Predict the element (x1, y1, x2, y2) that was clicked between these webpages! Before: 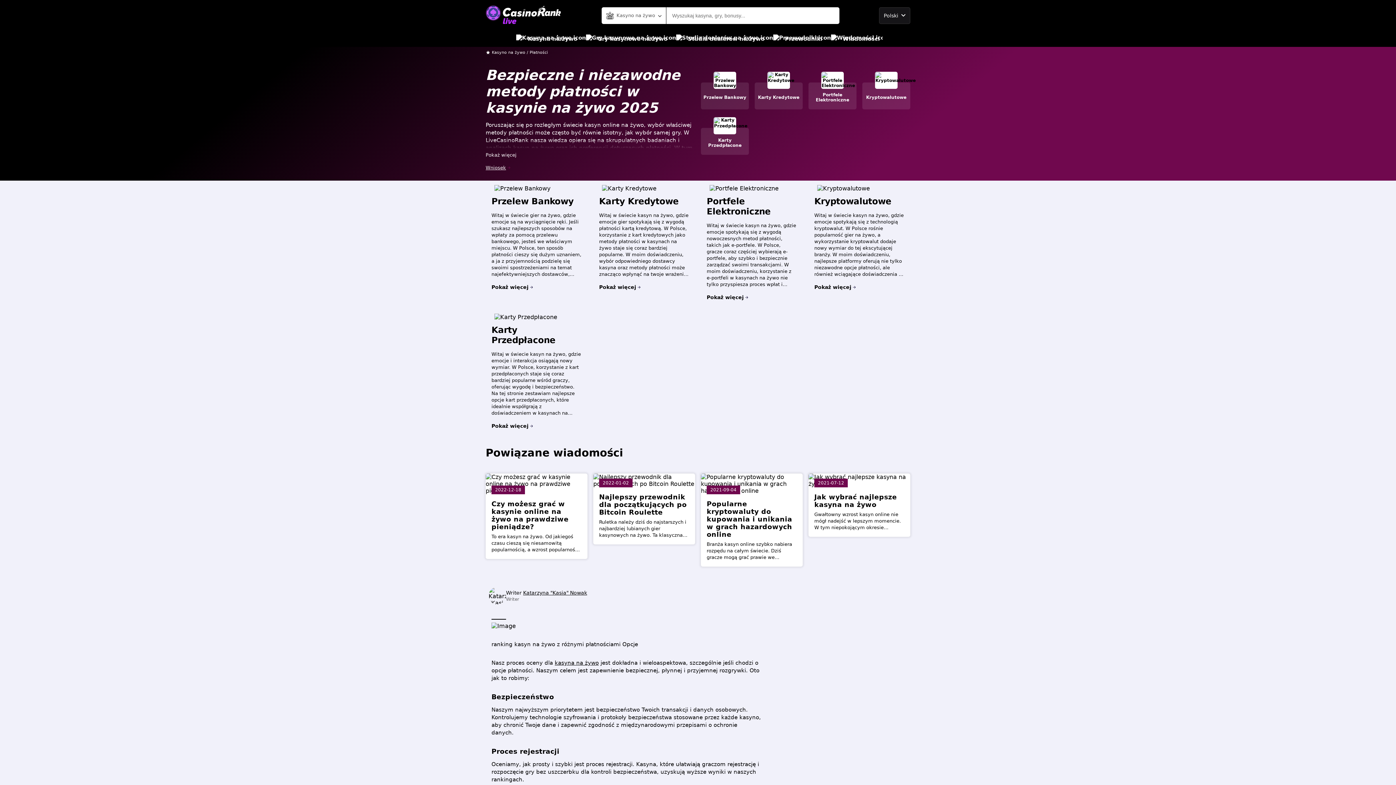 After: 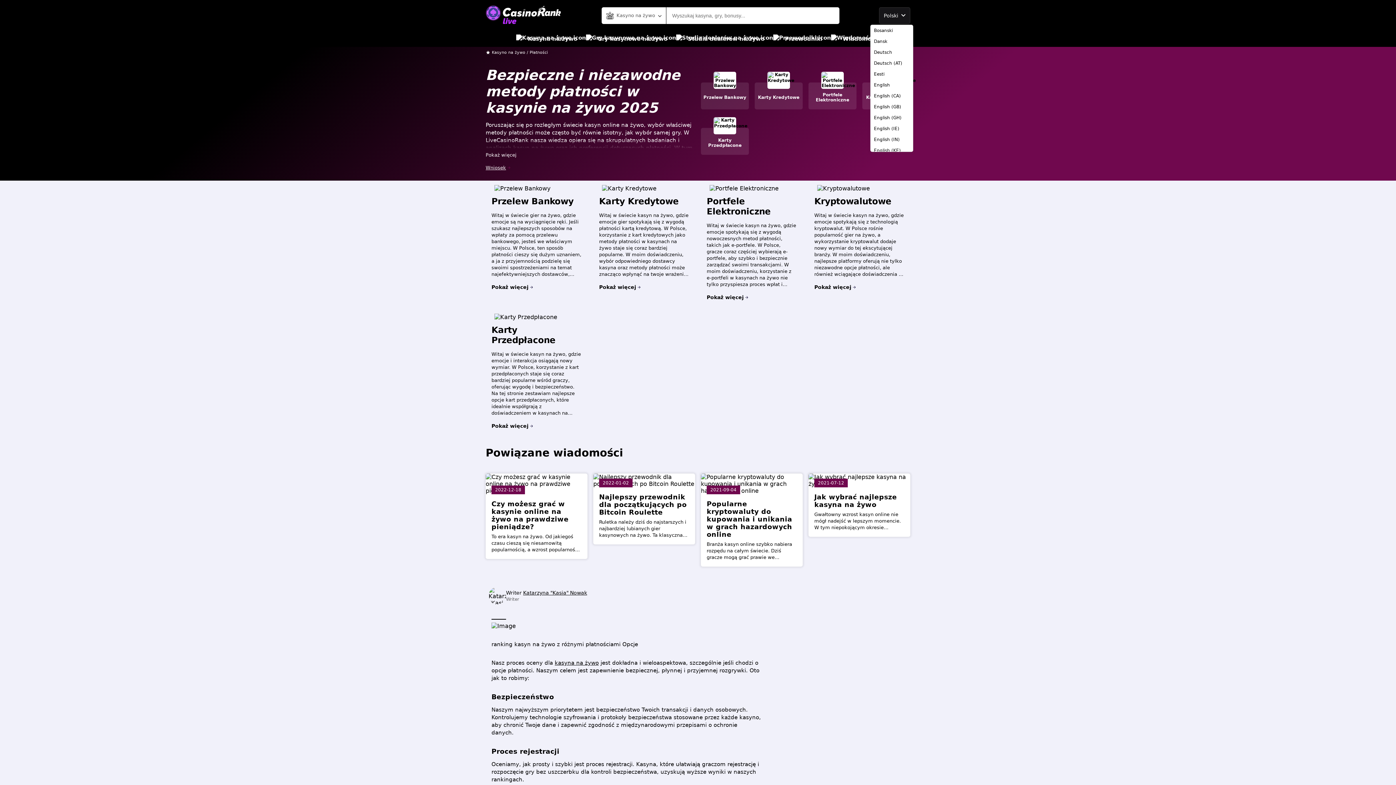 Action: label: Polski bbox: (879, 7, 910, 23)